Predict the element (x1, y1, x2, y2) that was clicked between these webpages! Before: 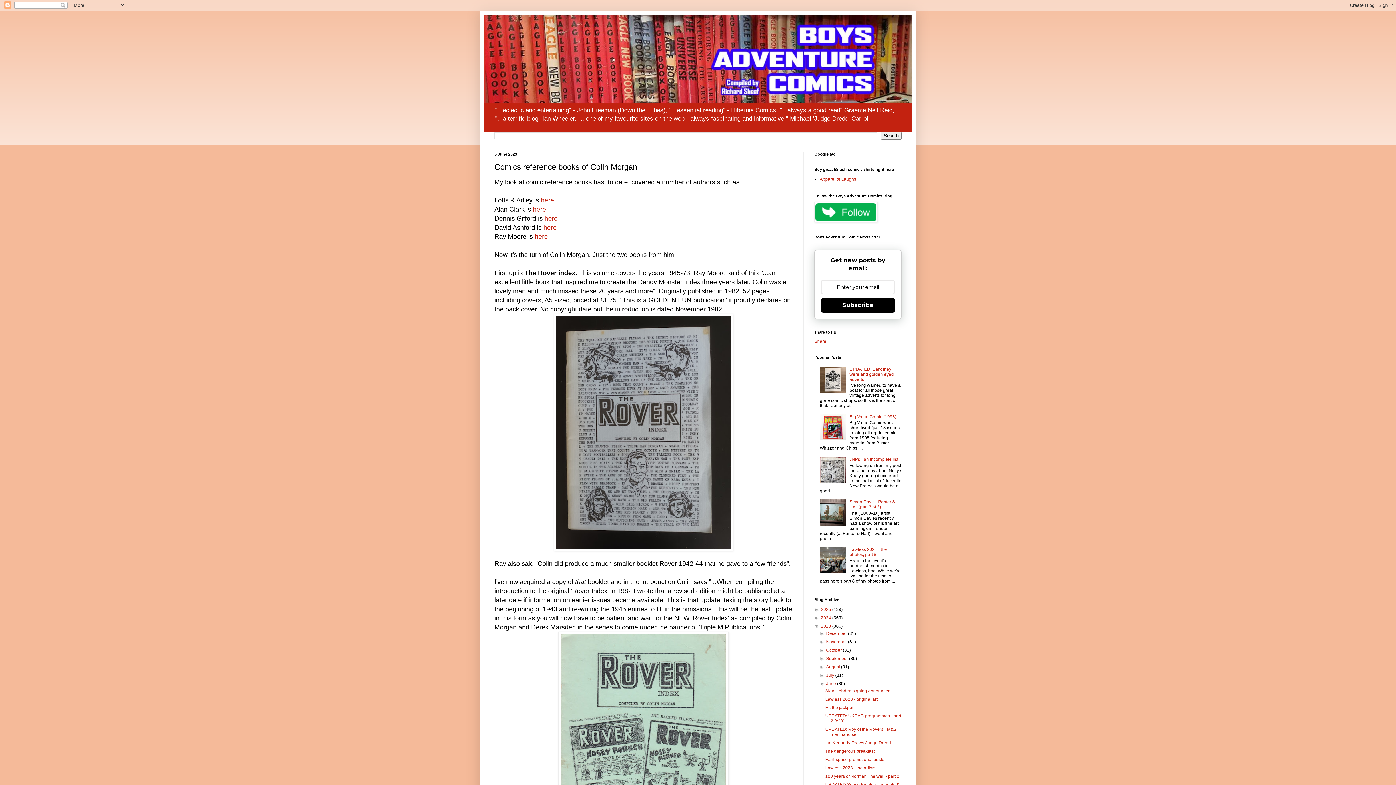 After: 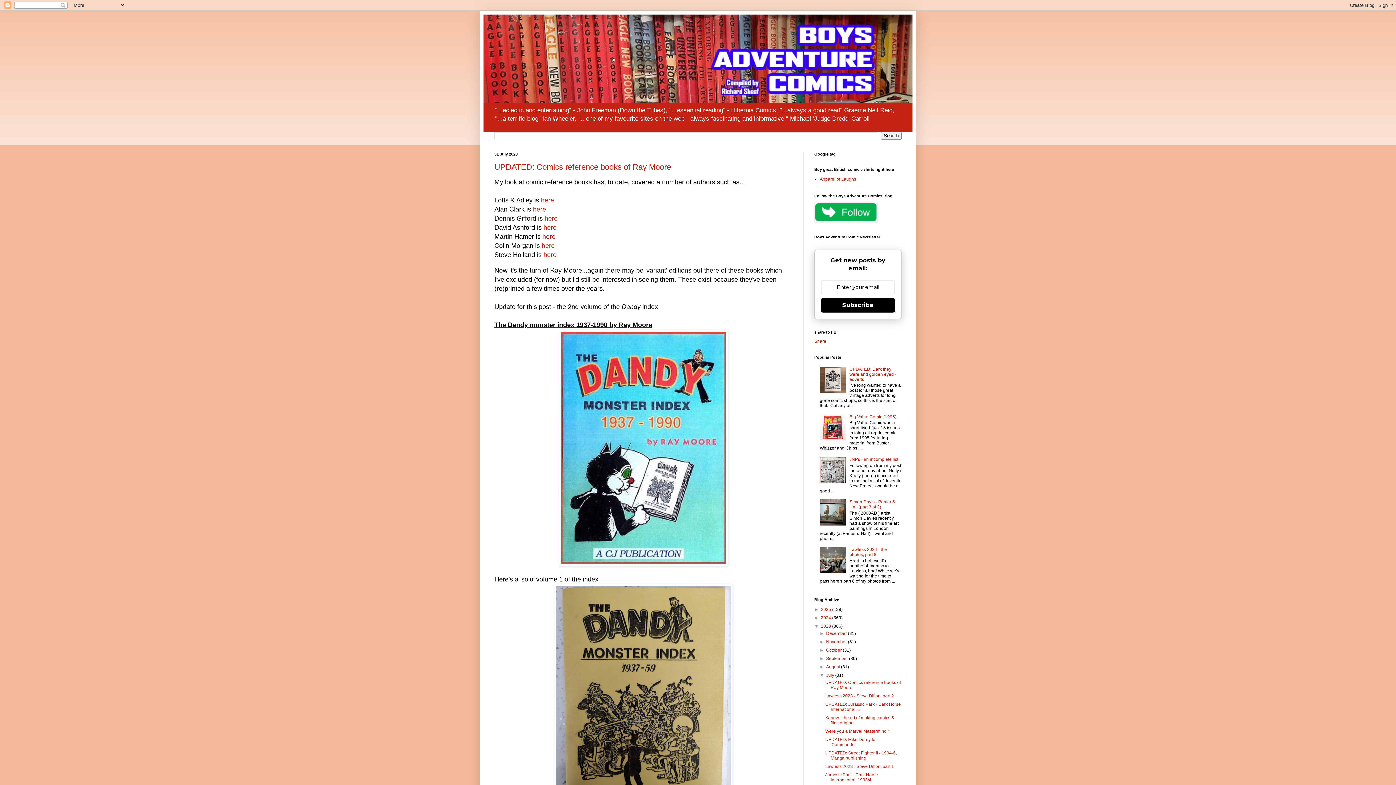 Action: bbox: (826, 673, 835, 678) label: July 